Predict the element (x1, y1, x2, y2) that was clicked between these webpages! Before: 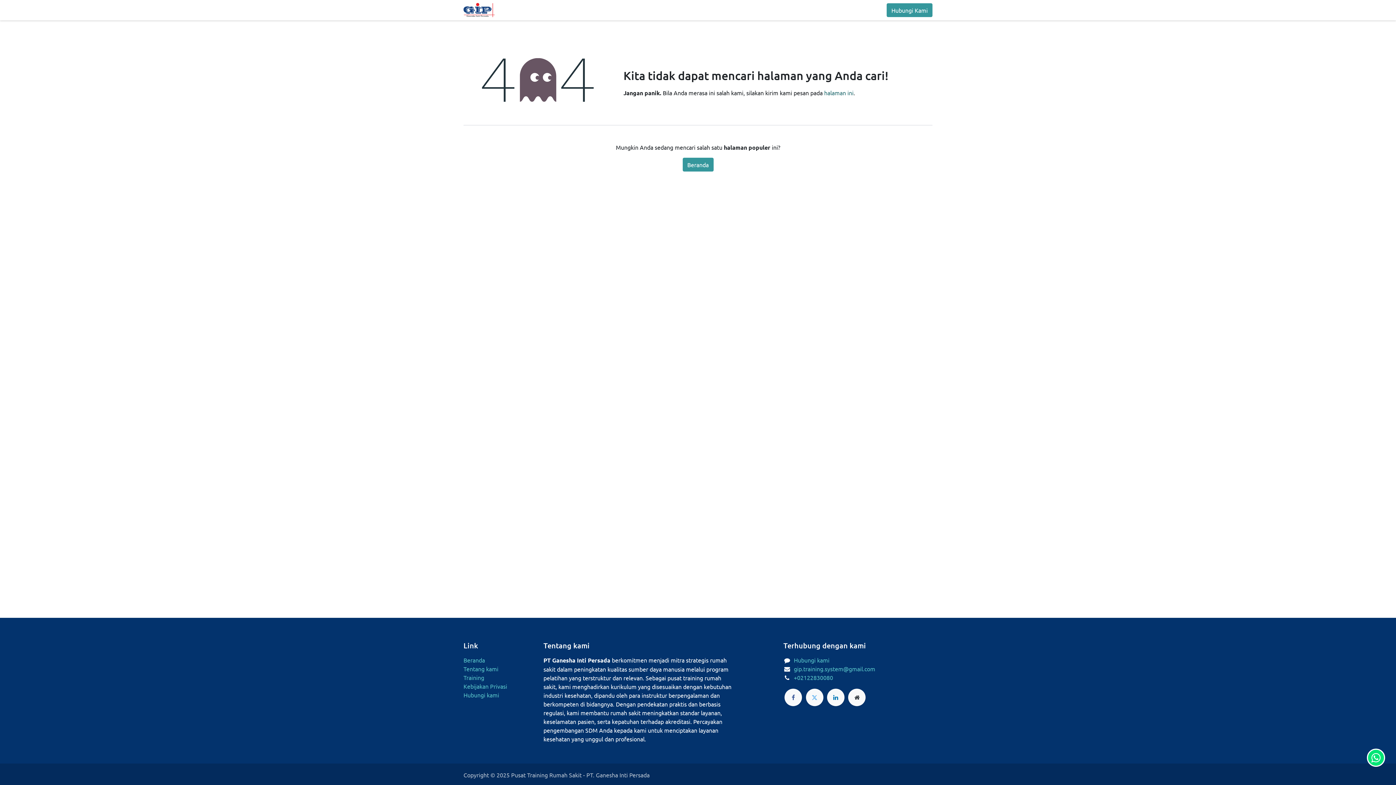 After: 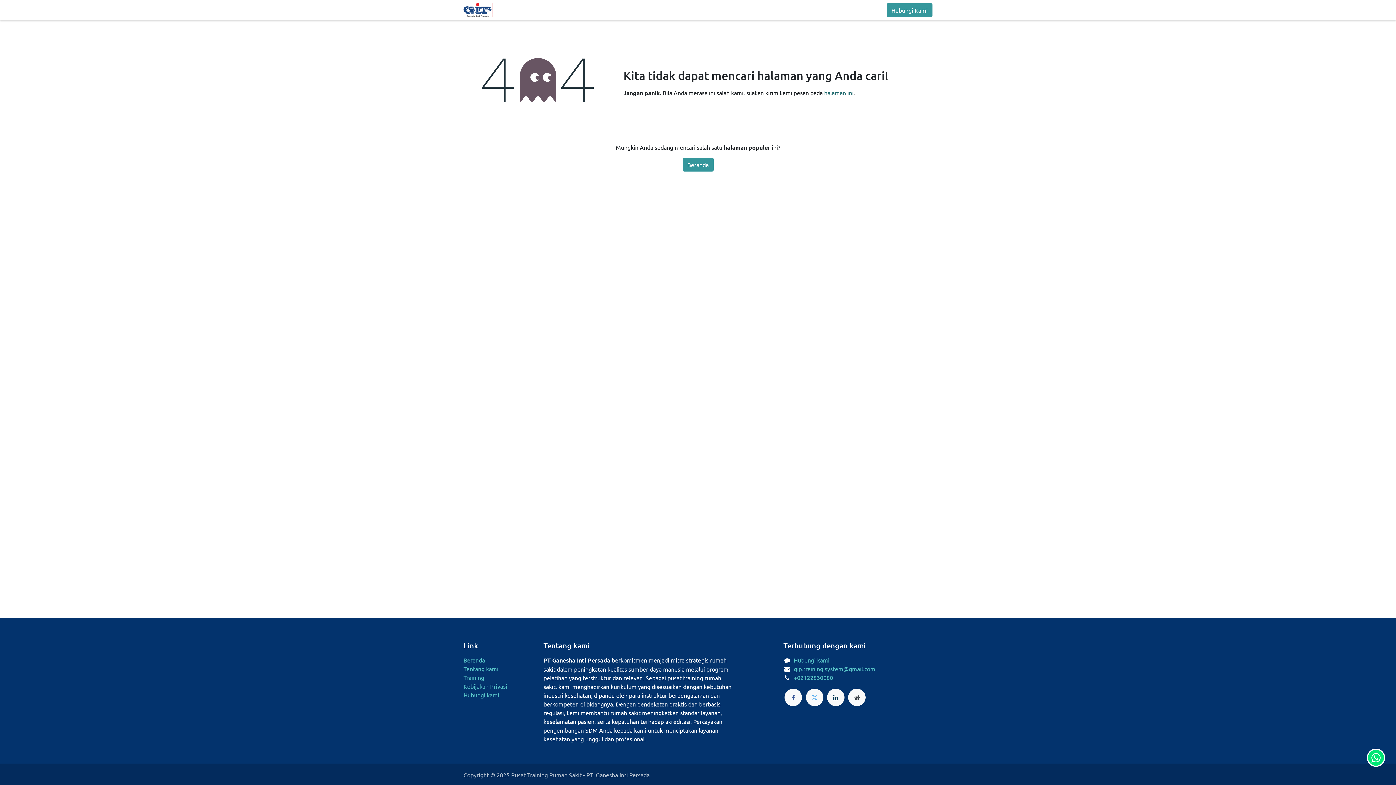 Action: bbox: (827, 689, 844, 706)